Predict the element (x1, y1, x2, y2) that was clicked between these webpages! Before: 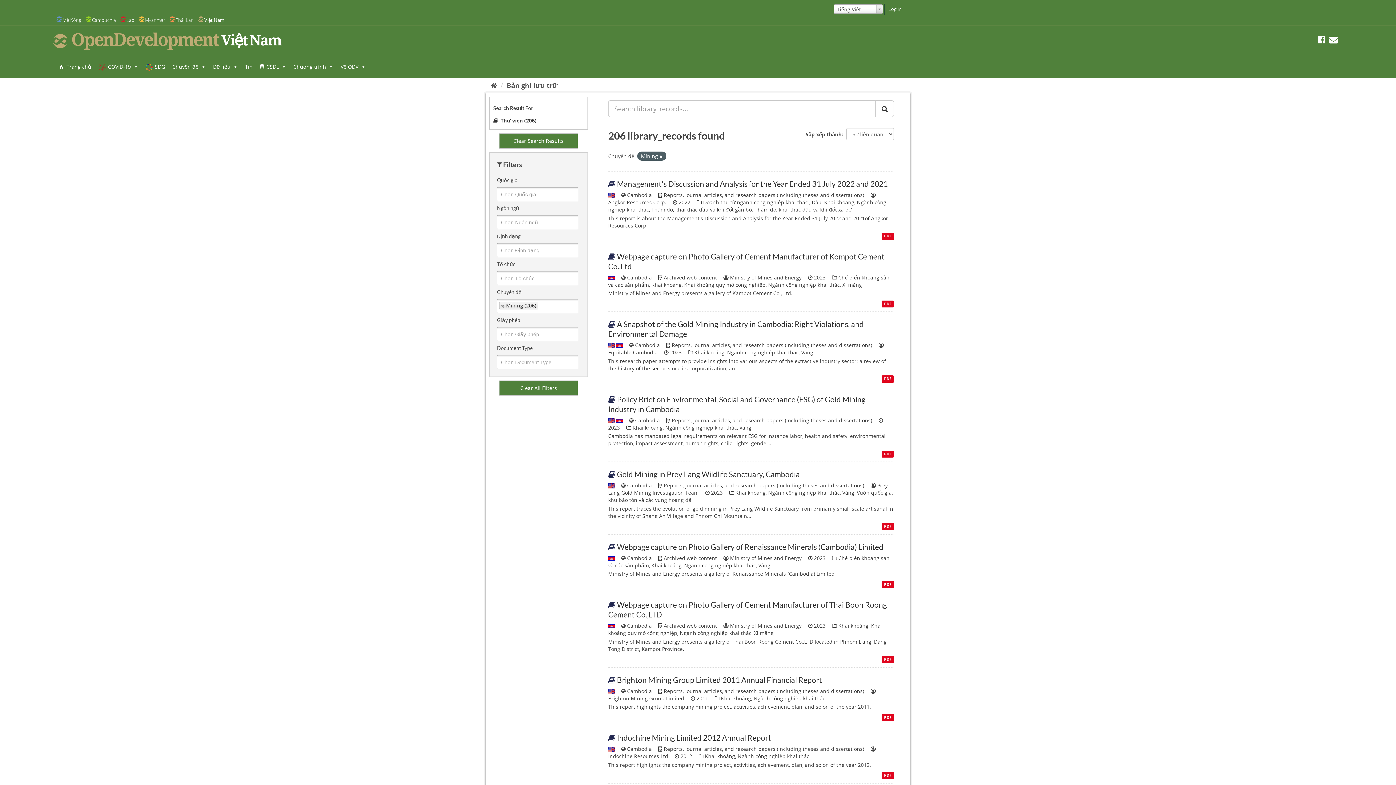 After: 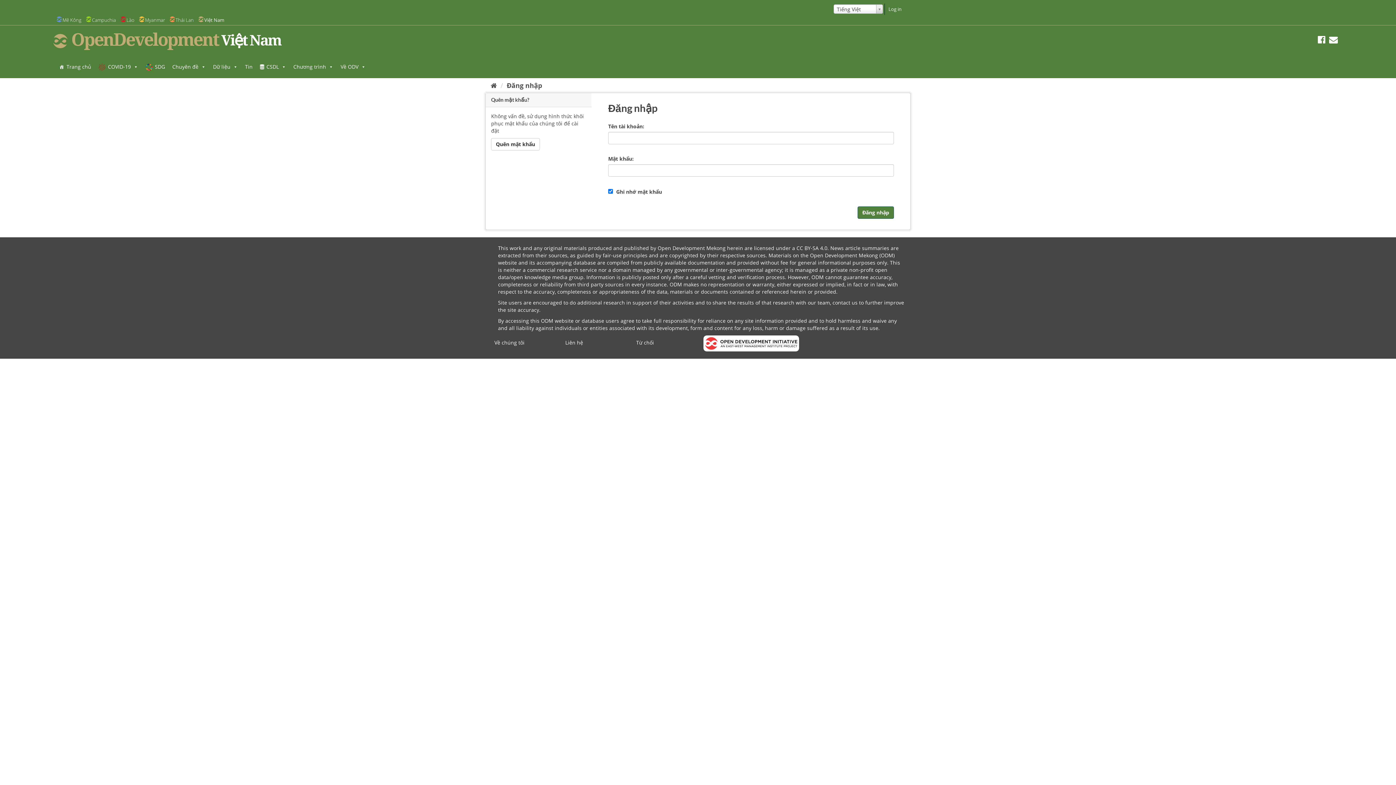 Action: label: Log in bbox: (885, 3, 905, 14)